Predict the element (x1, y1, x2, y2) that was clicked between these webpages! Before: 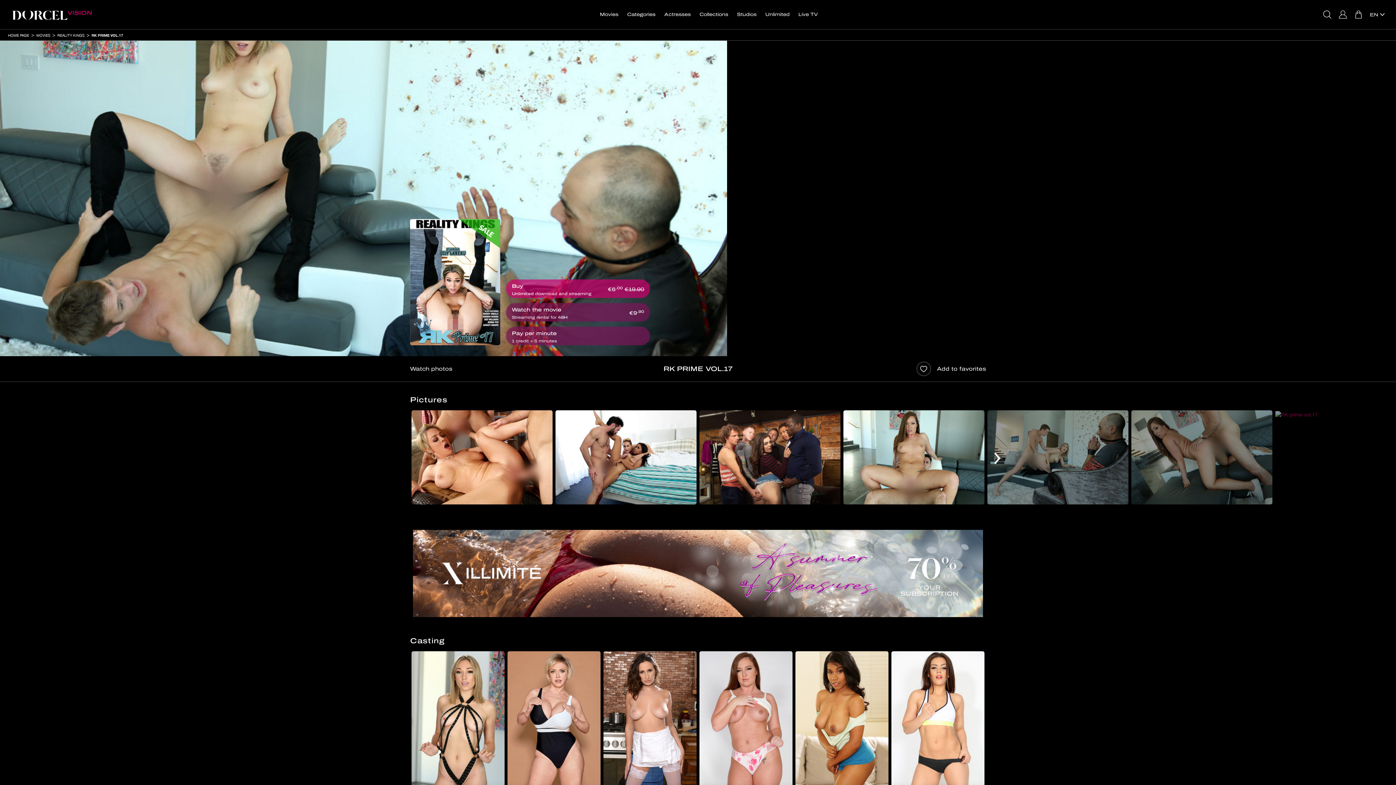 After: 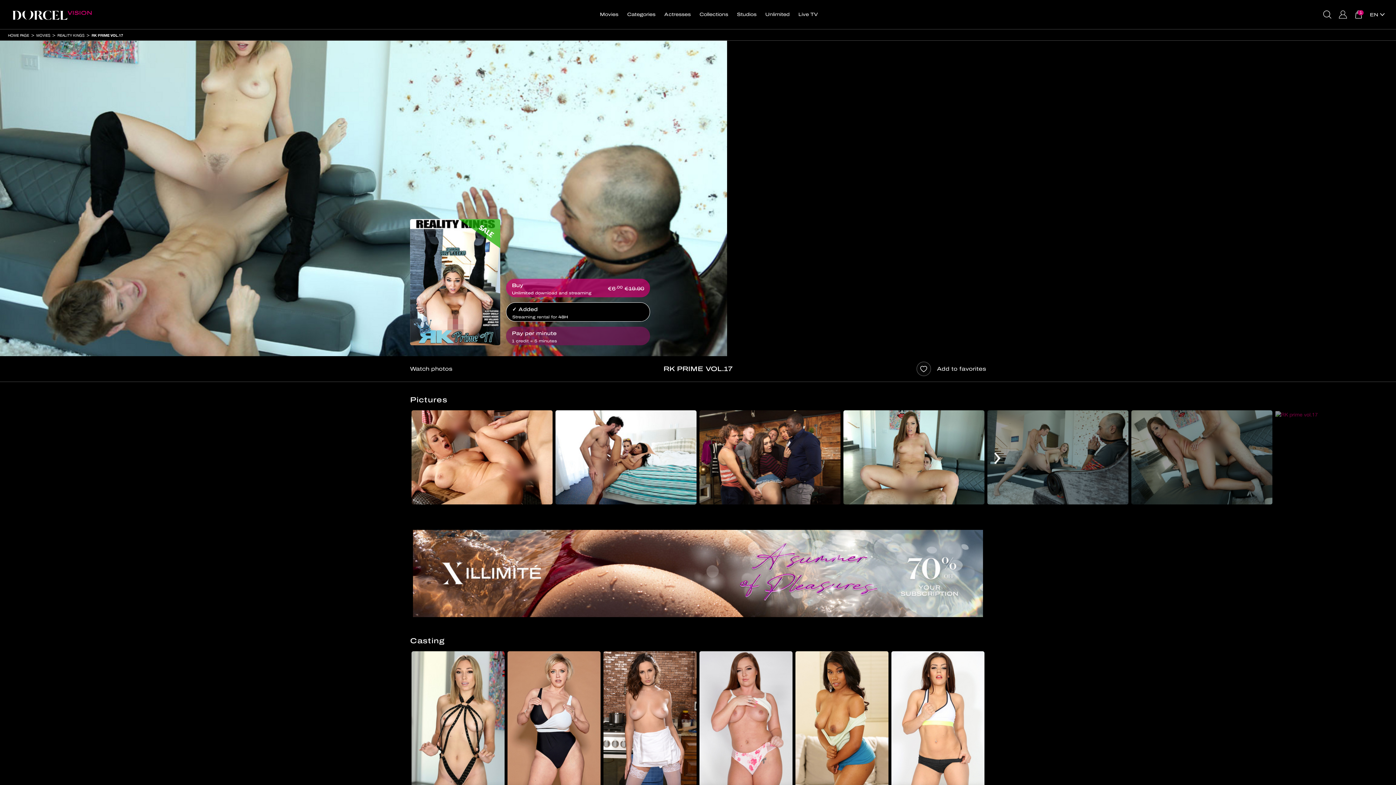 Action: bbox: (506, 303, 650, 321) label: Watch the movie
€9.90
Streaming rental for 48H